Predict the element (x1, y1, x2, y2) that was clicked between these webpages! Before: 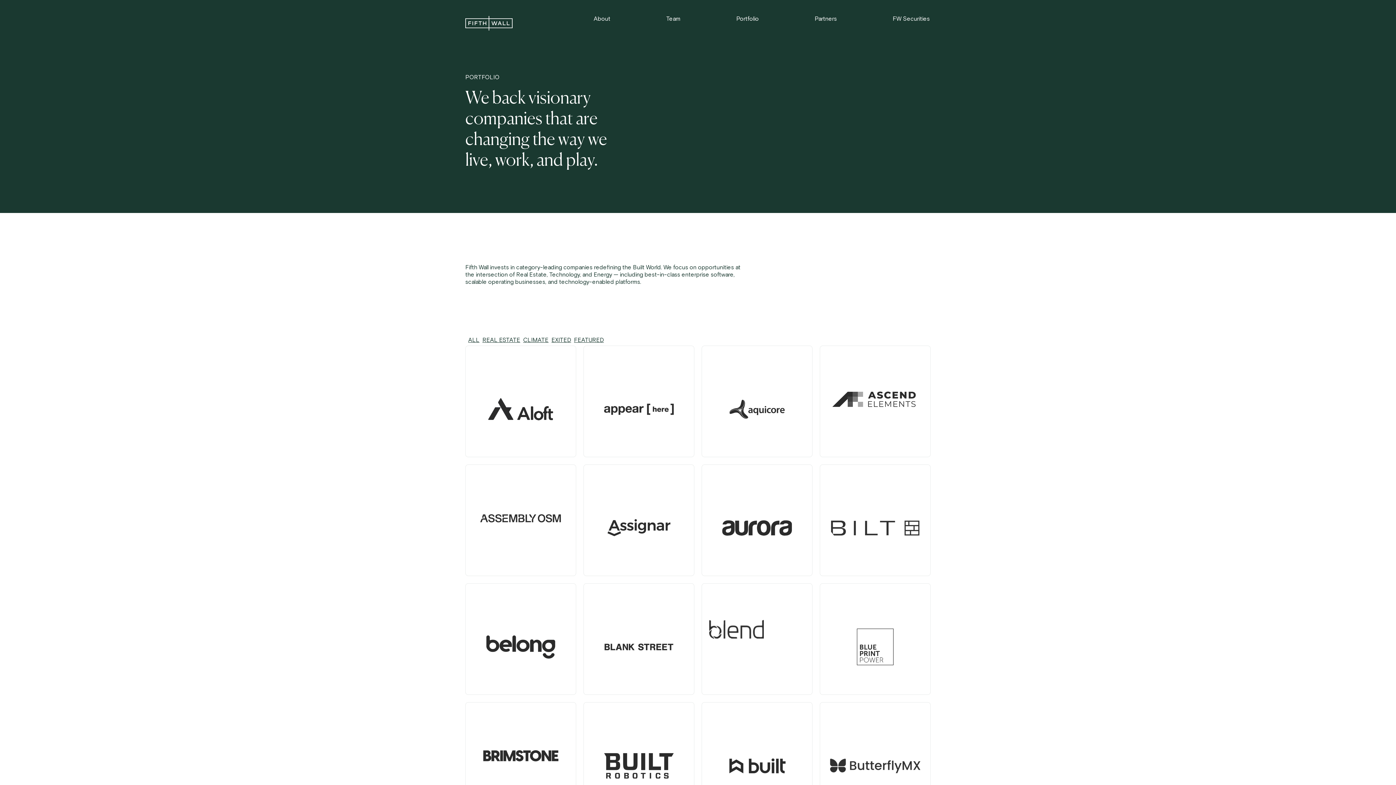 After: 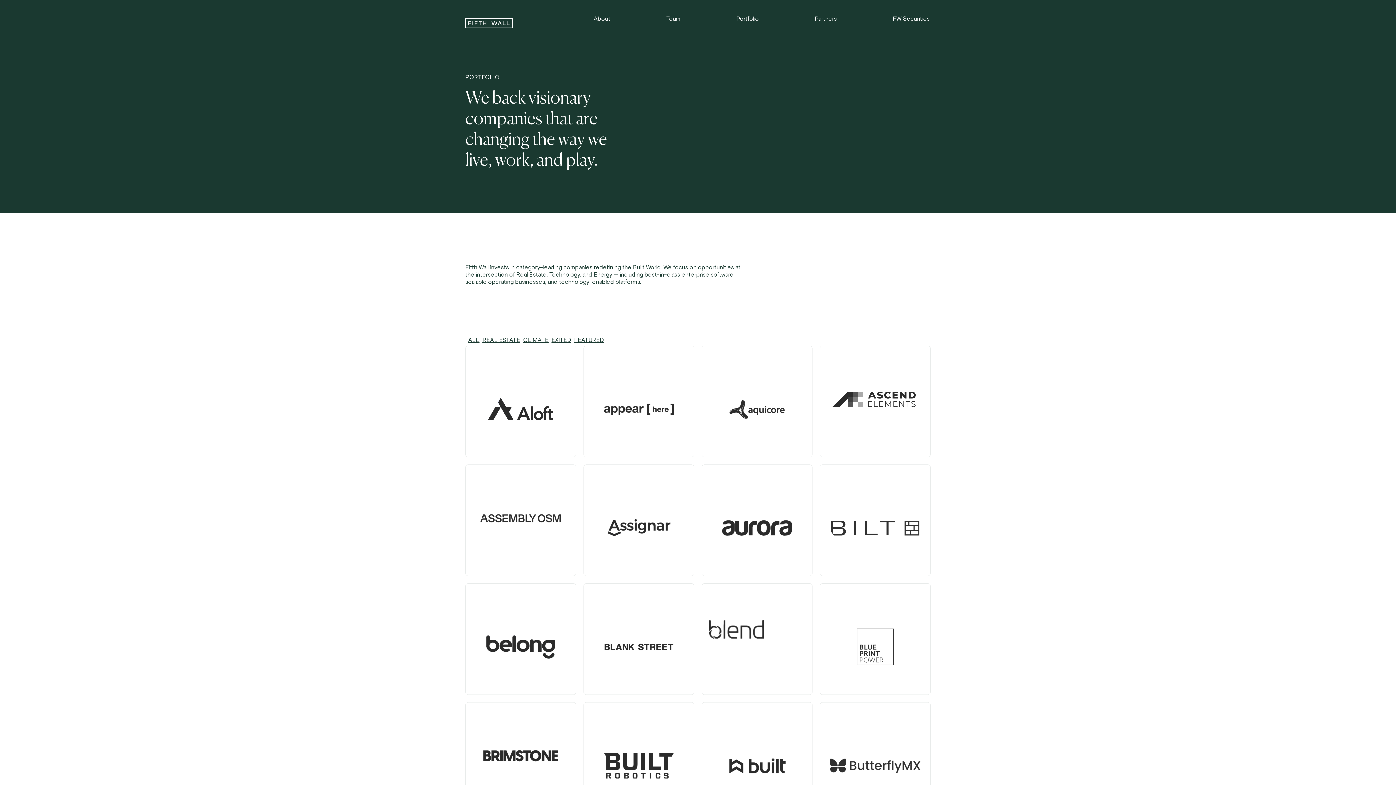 Action: label: Portfolio bbox: (735, 14, 759, 24)